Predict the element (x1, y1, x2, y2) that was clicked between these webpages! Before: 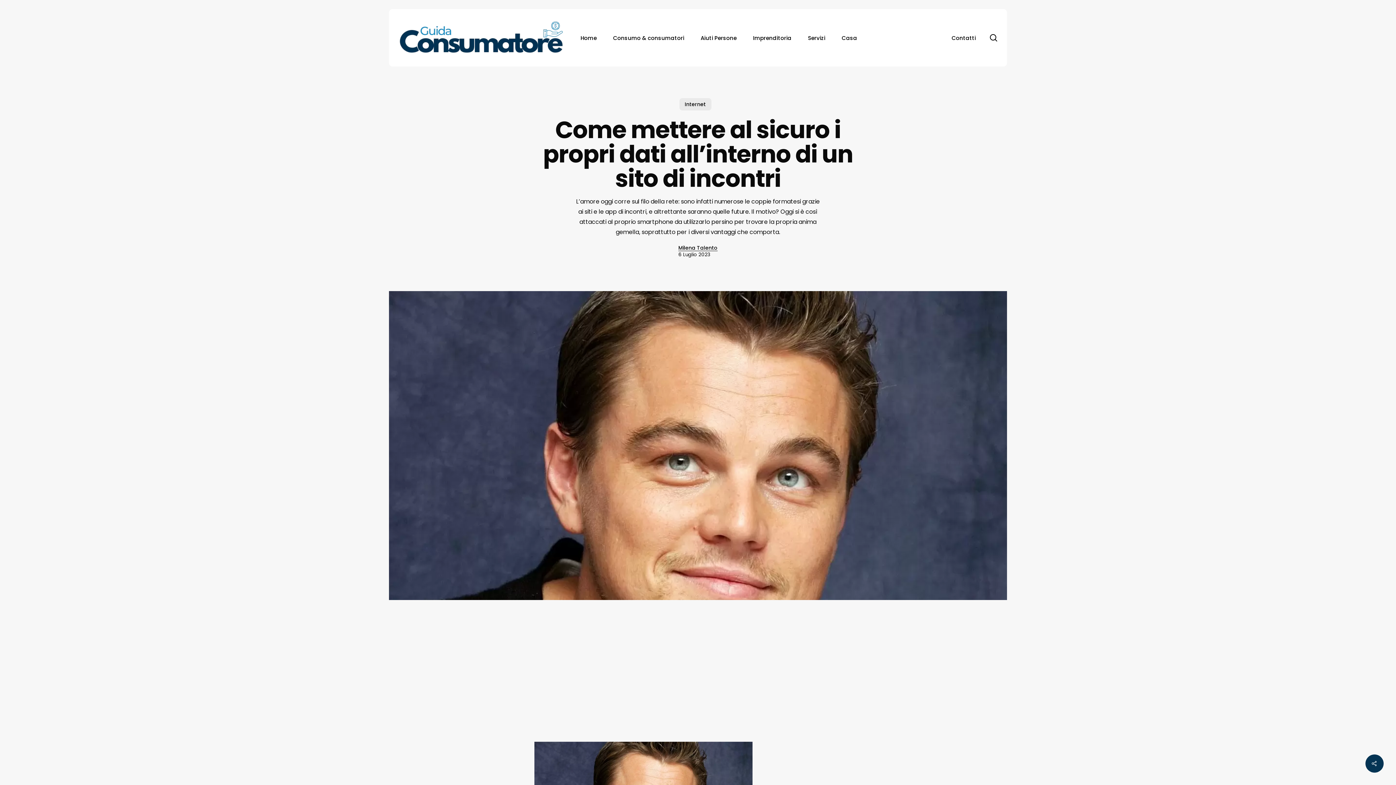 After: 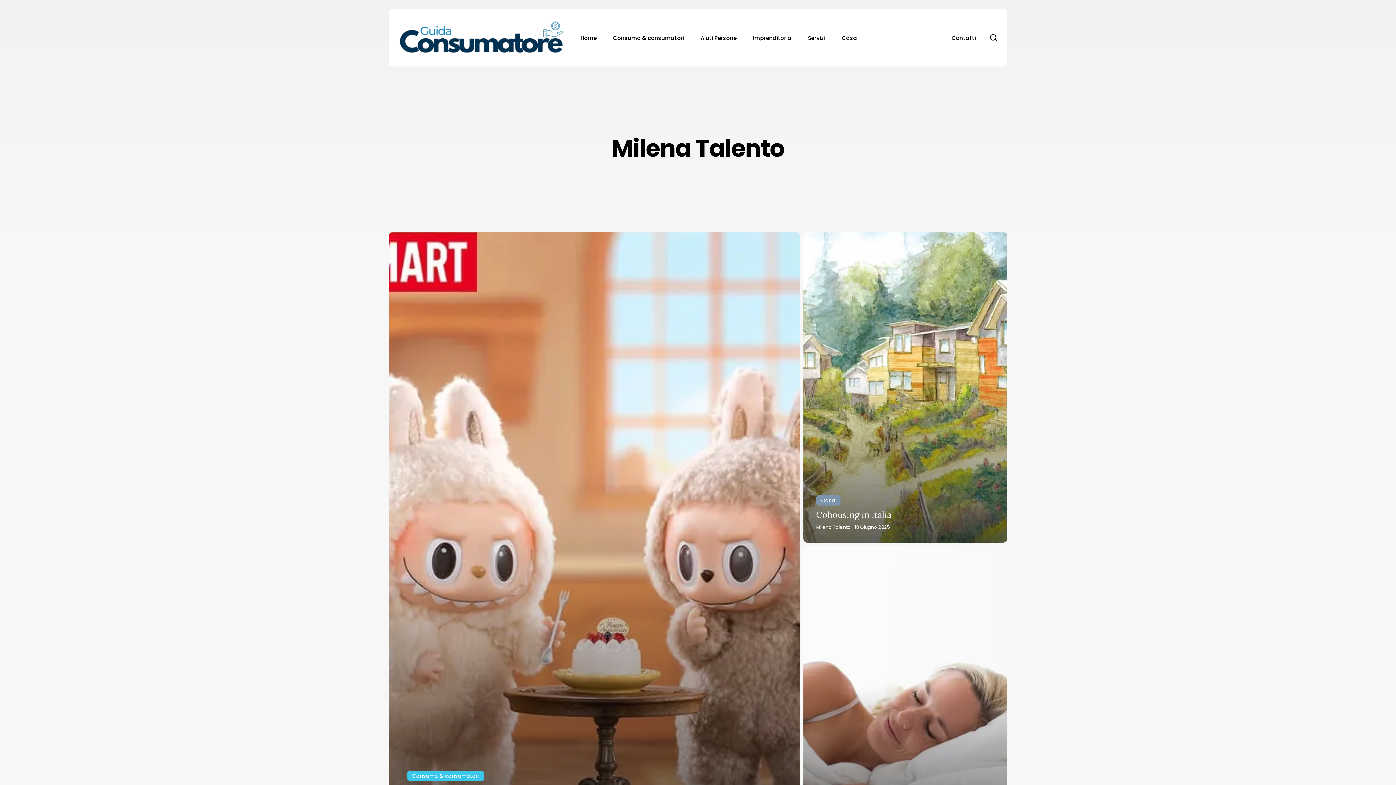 Action: label: Milena Talento bbox: (678, 244, 717, 251)